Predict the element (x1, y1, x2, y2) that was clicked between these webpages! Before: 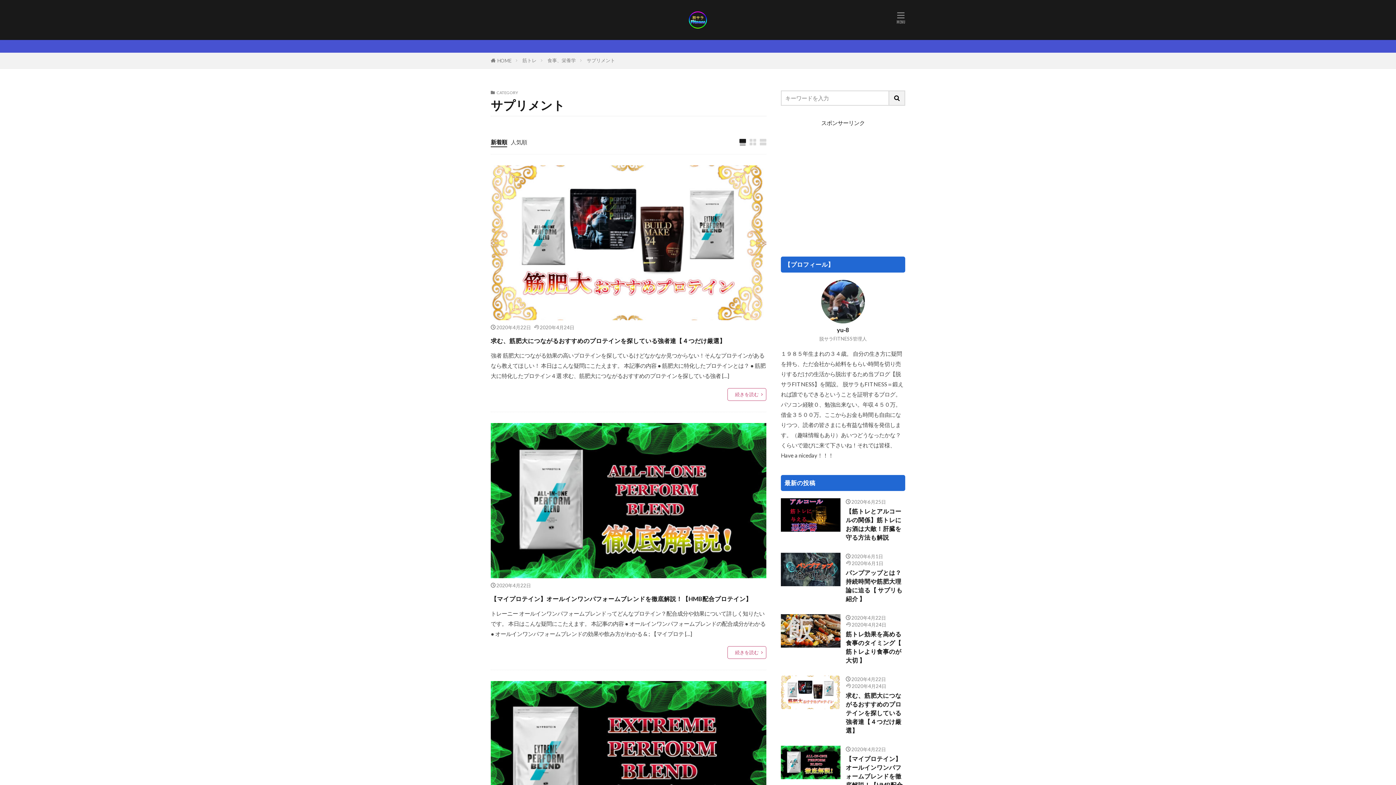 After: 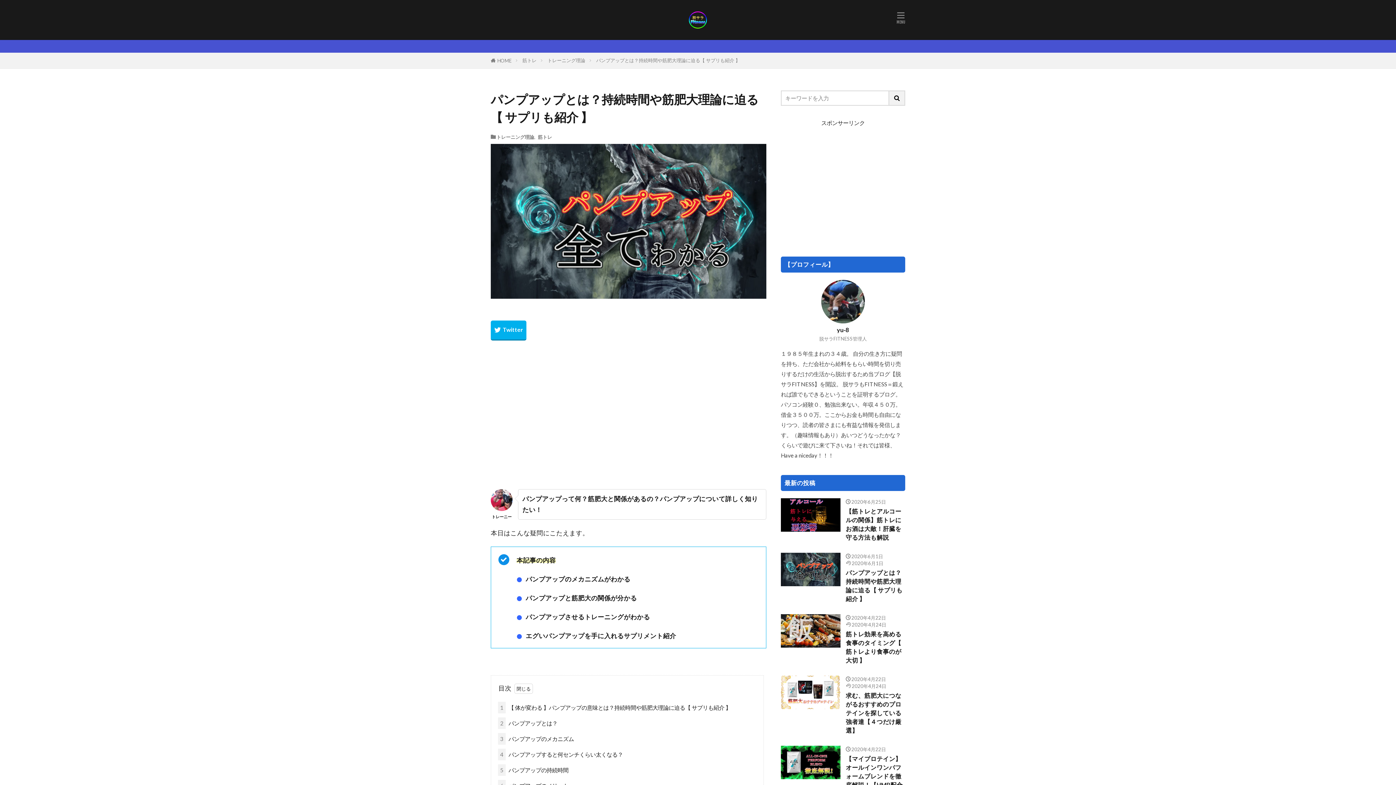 Action: bbox: (781, 553, 840, 586)